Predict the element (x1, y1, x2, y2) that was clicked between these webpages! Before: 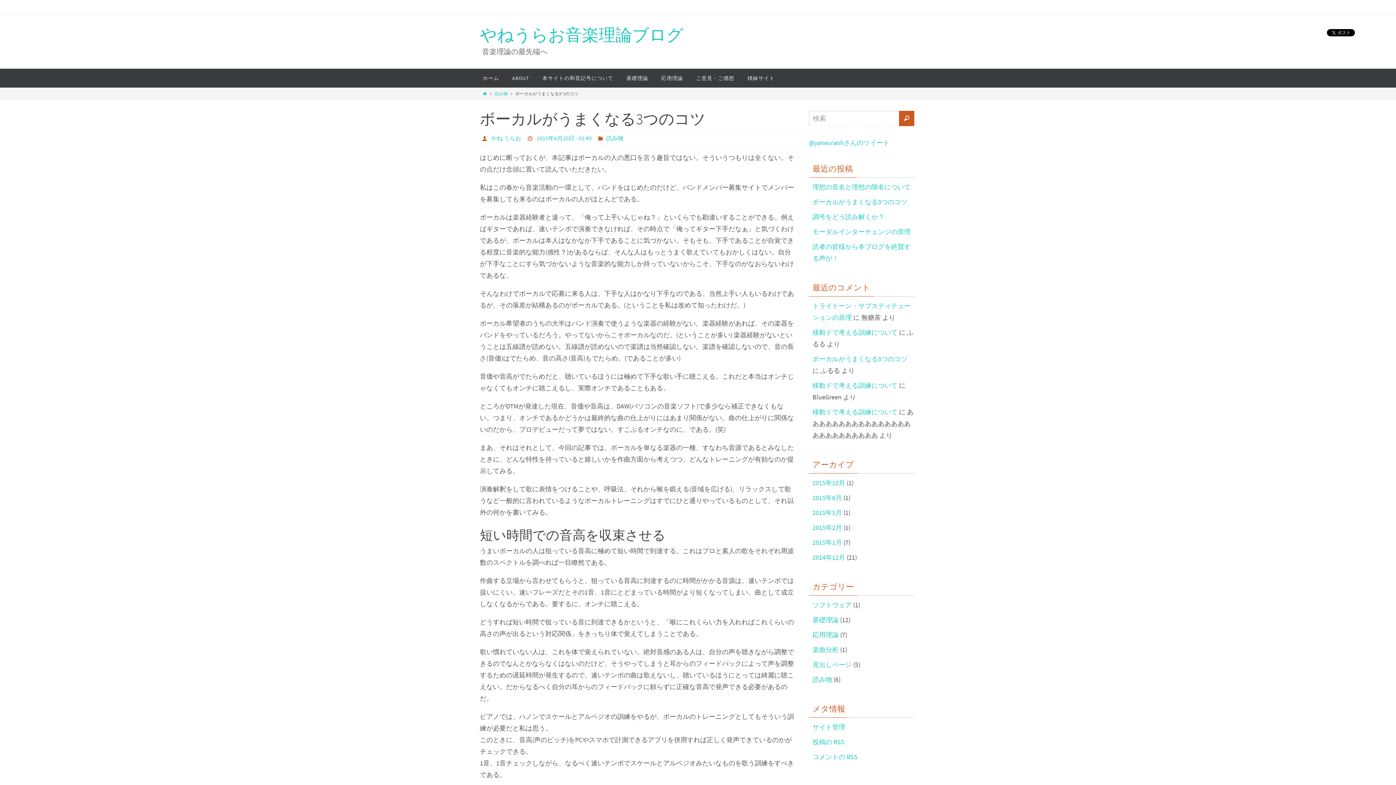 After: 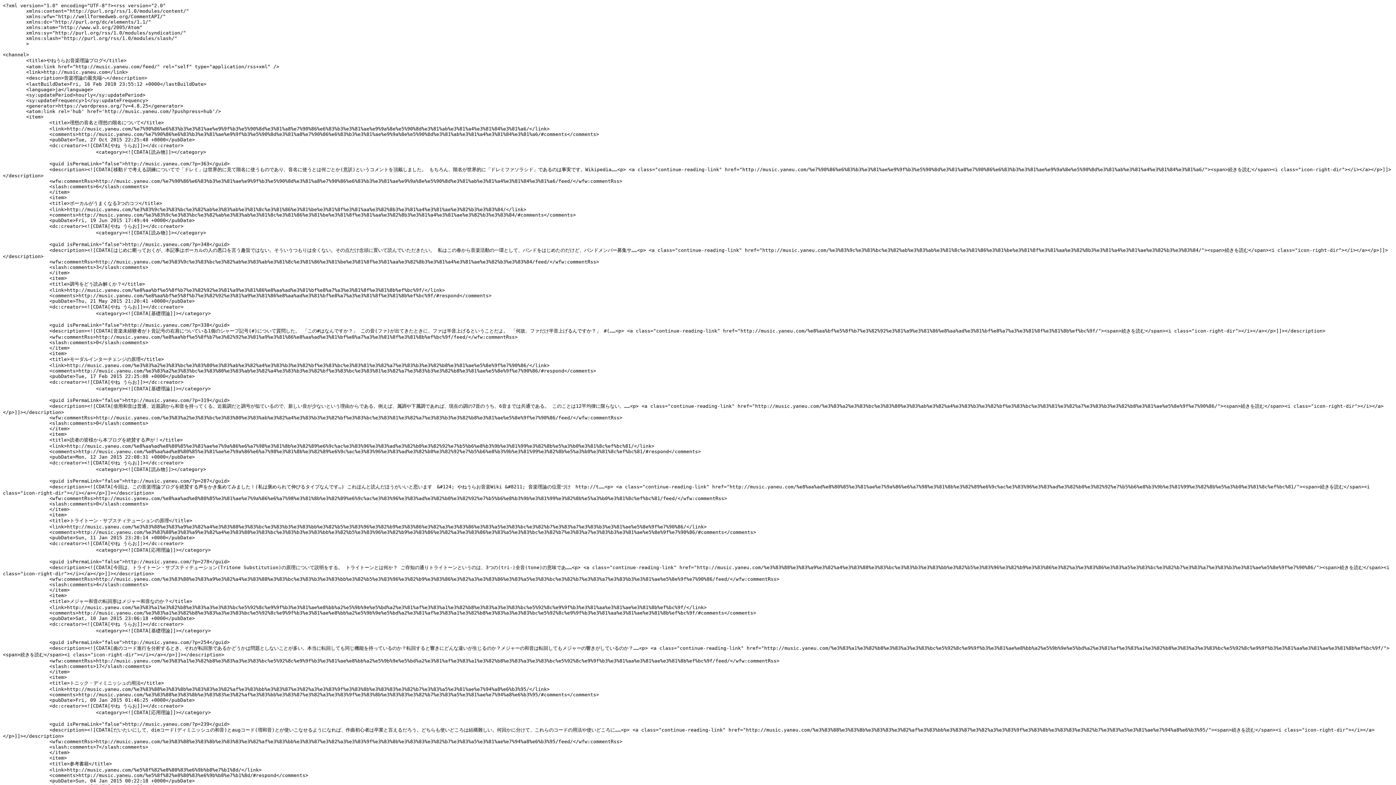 Action: bbox: (812, 738, 844, 746) label: 投稿の RSS